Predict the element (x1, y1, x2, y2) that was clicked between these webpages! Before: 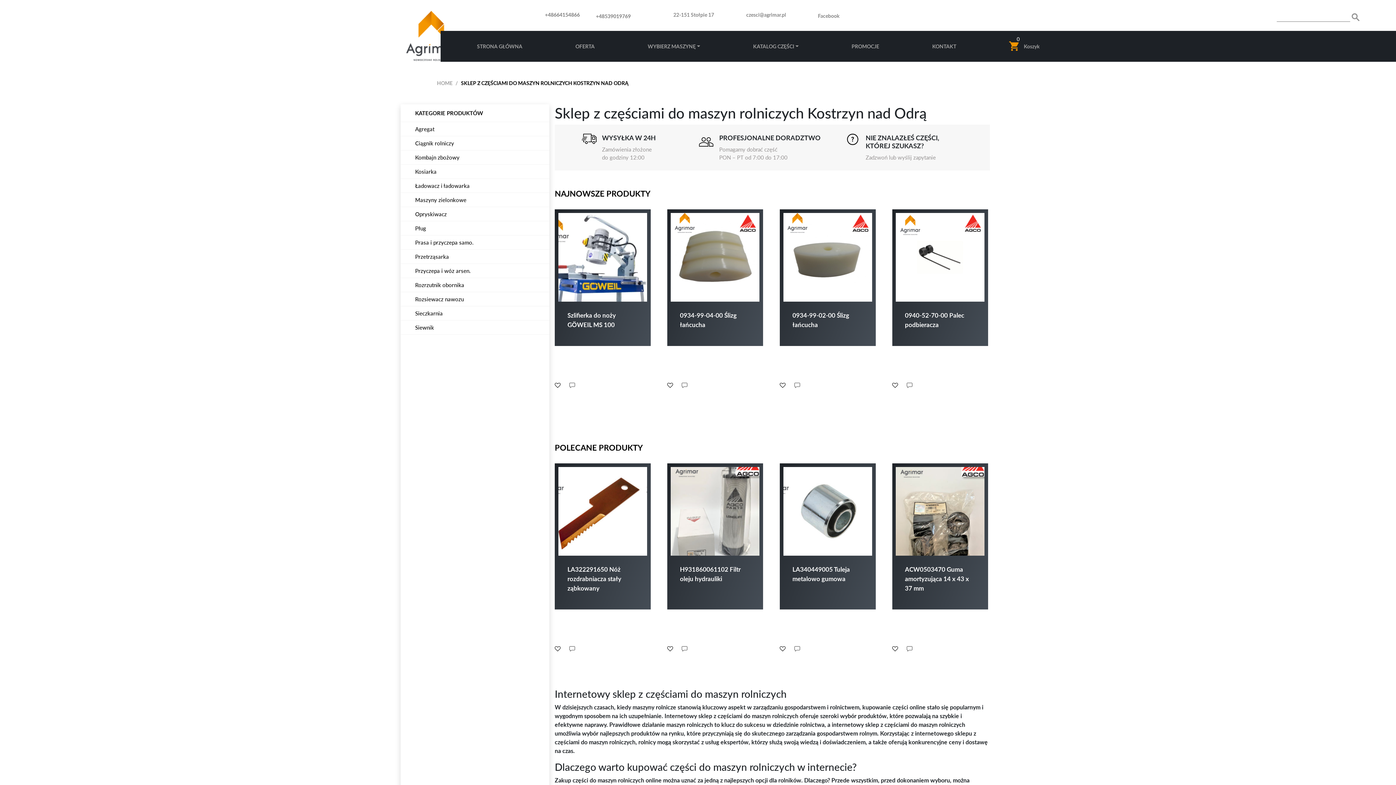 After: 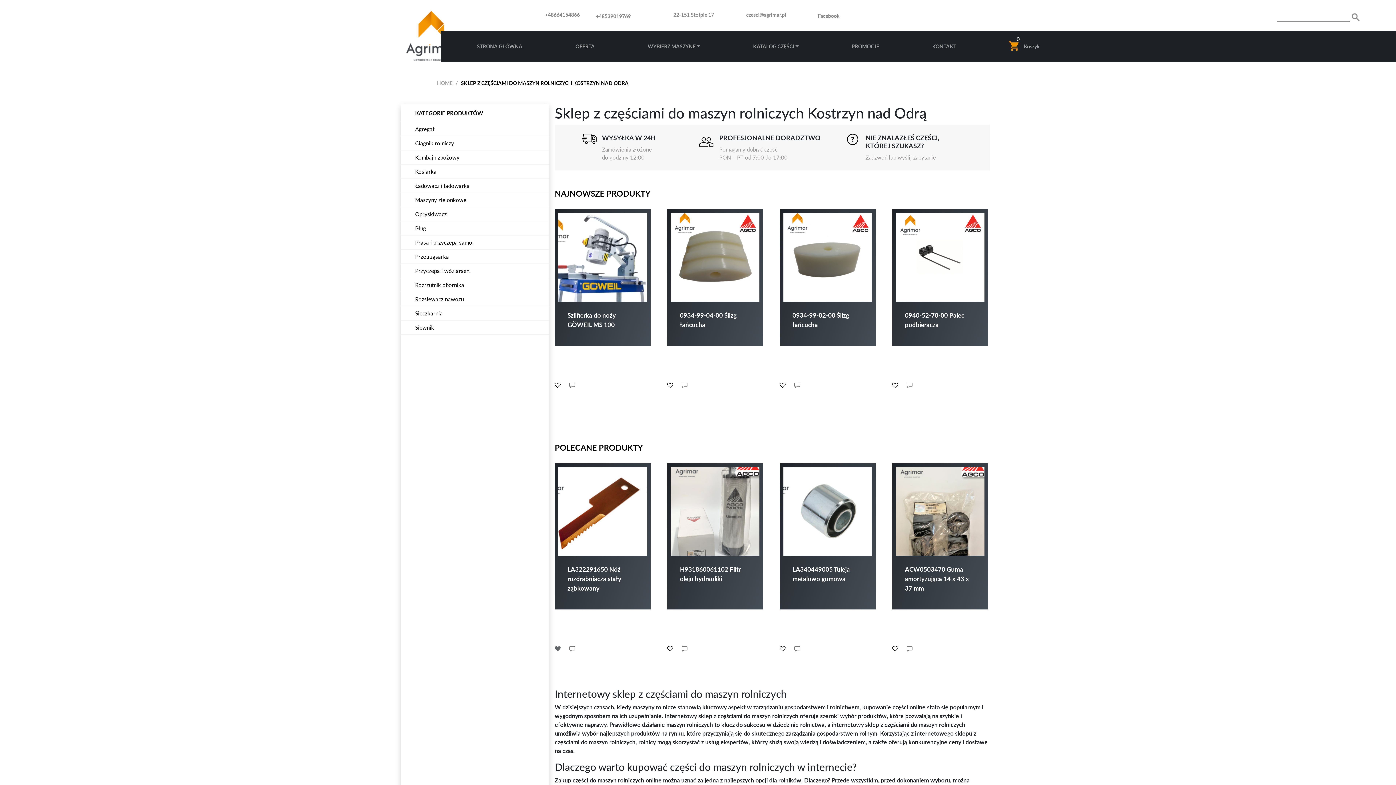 Action: bbox: (554, 645, 564, 652)